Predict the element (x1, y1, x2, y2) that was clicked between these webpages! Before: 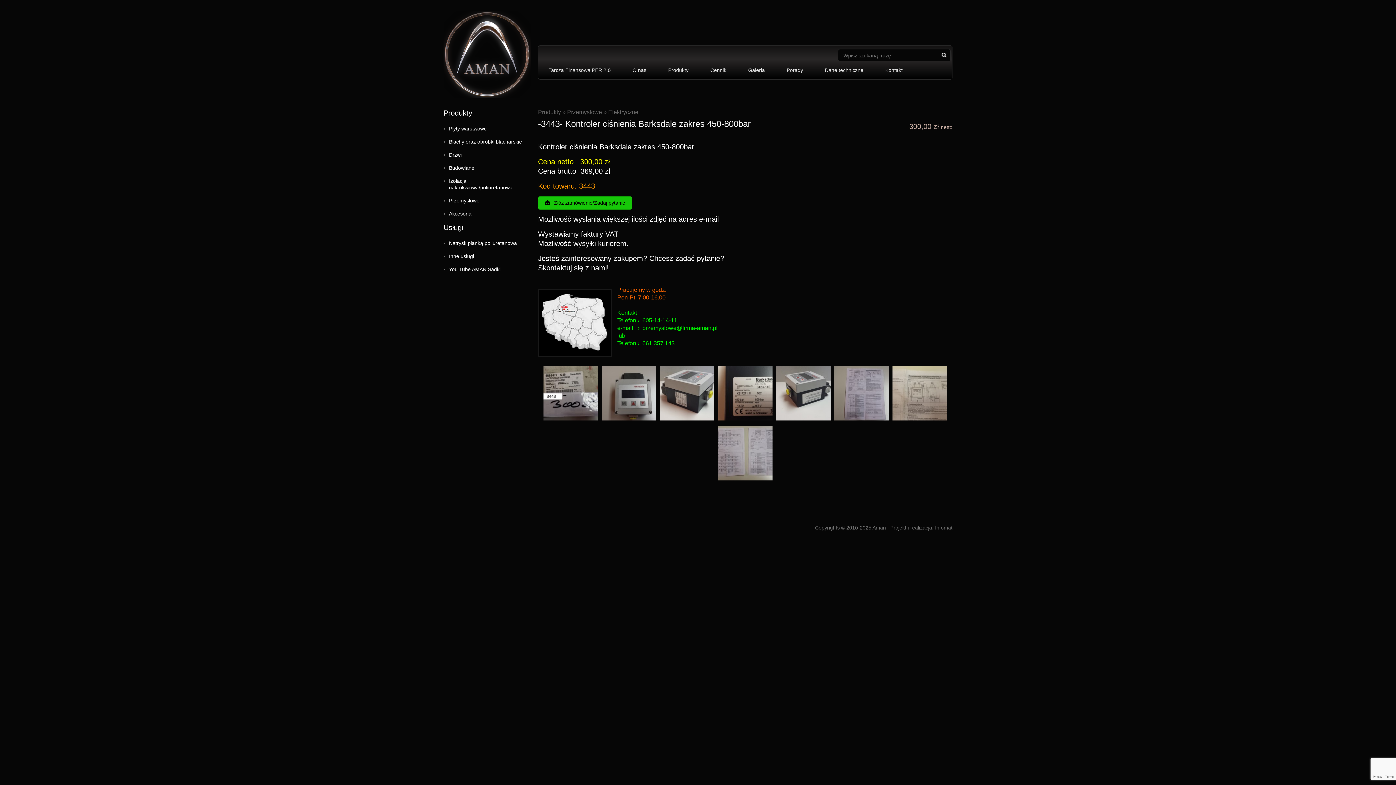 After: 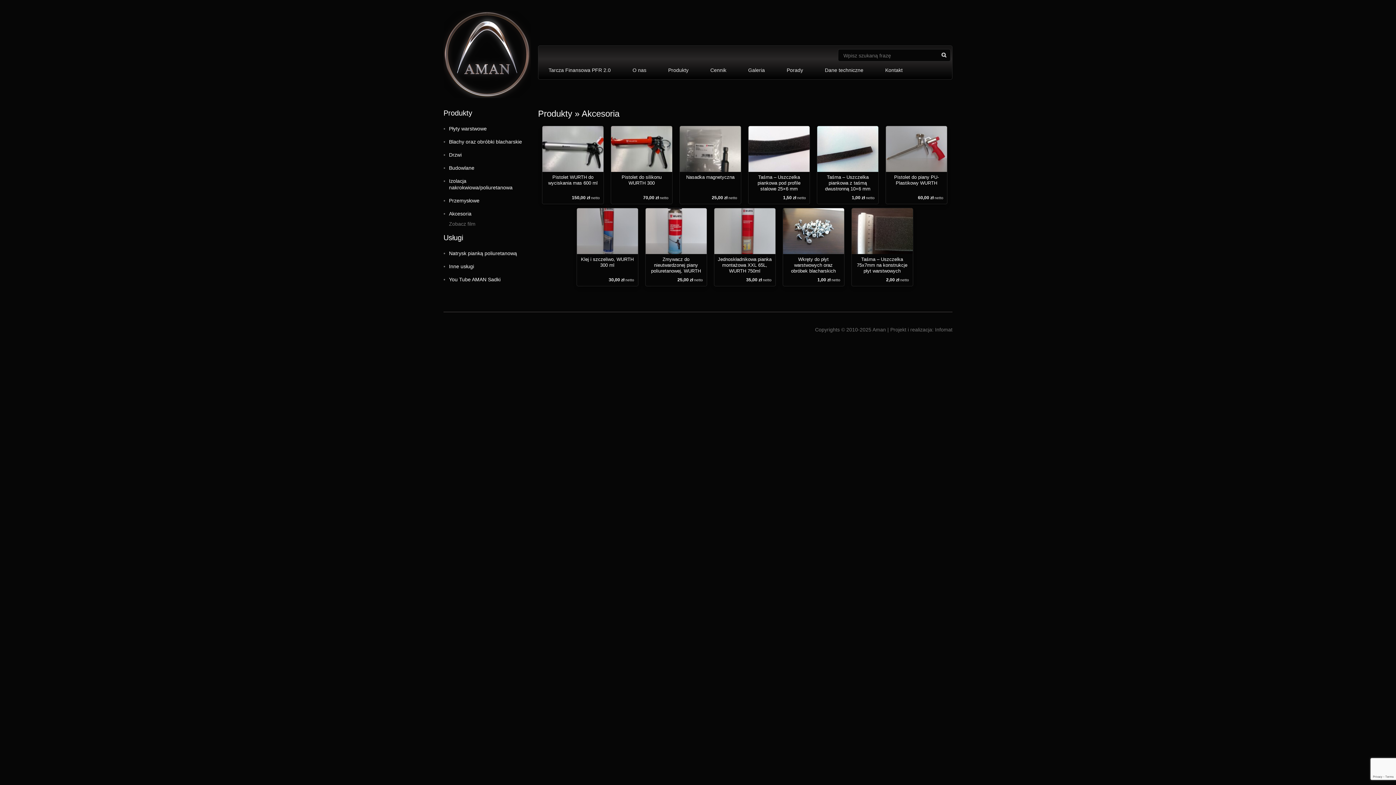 Action: bbox: (449, 210, 471, 216) label: Akcesoria